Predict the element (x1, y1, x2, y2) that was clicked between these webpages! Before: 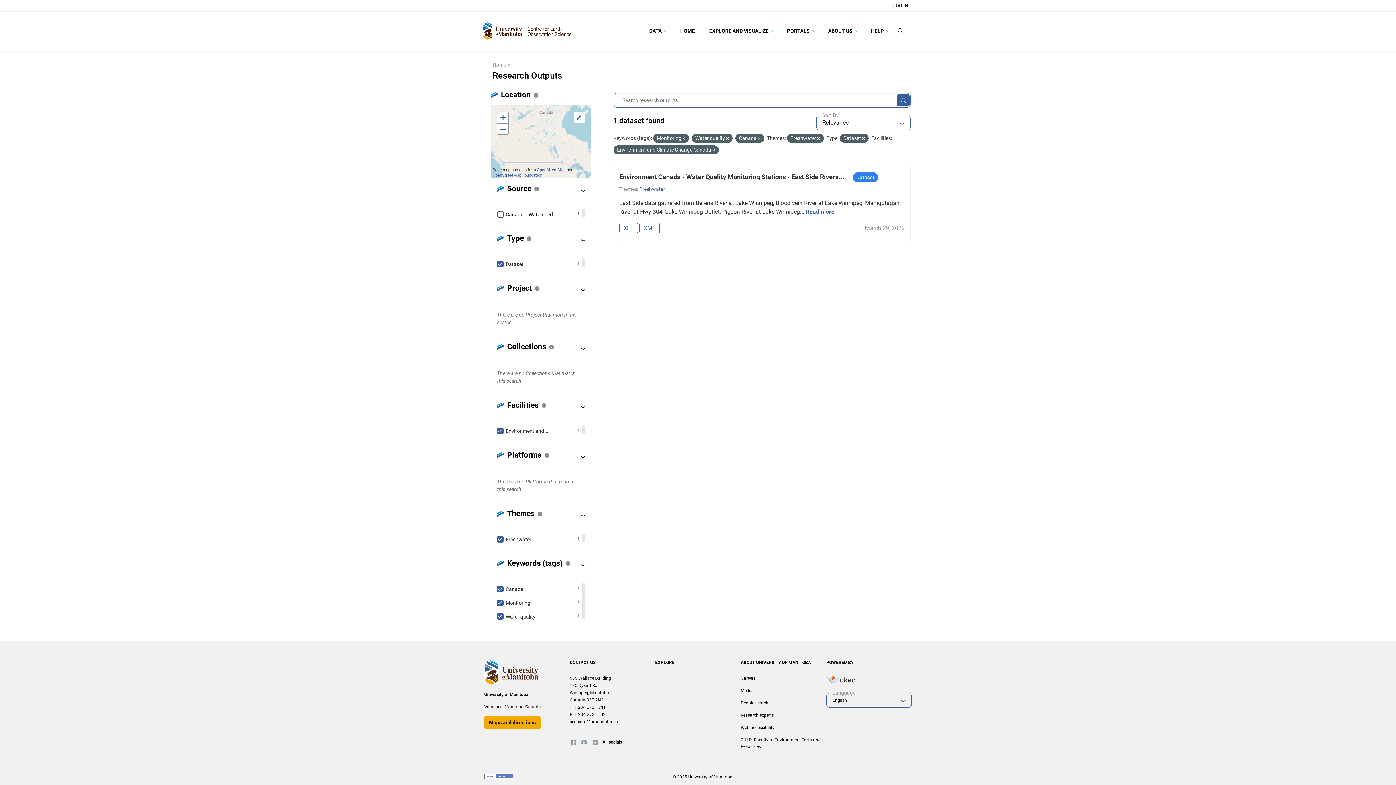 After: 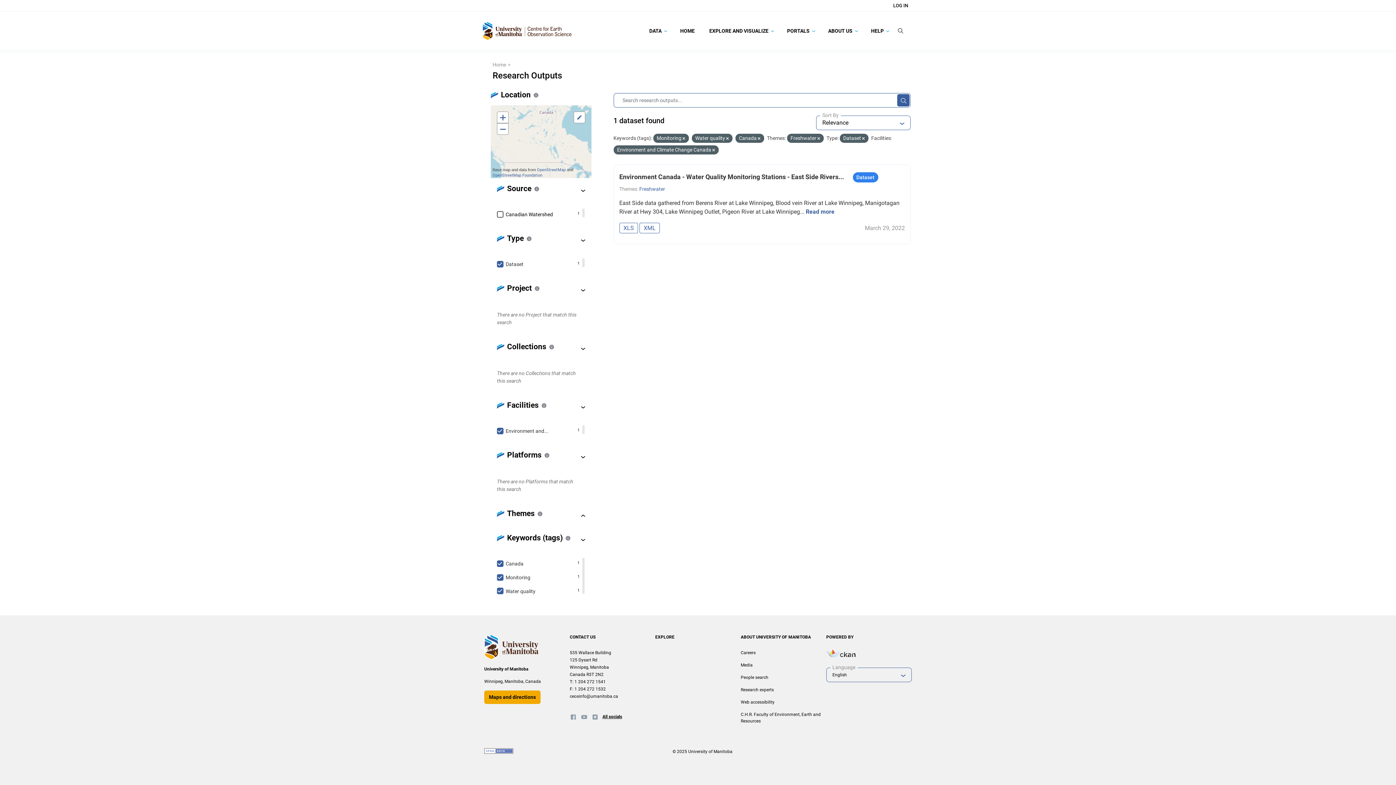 Action: bbox: (576, 511, 590, 520)